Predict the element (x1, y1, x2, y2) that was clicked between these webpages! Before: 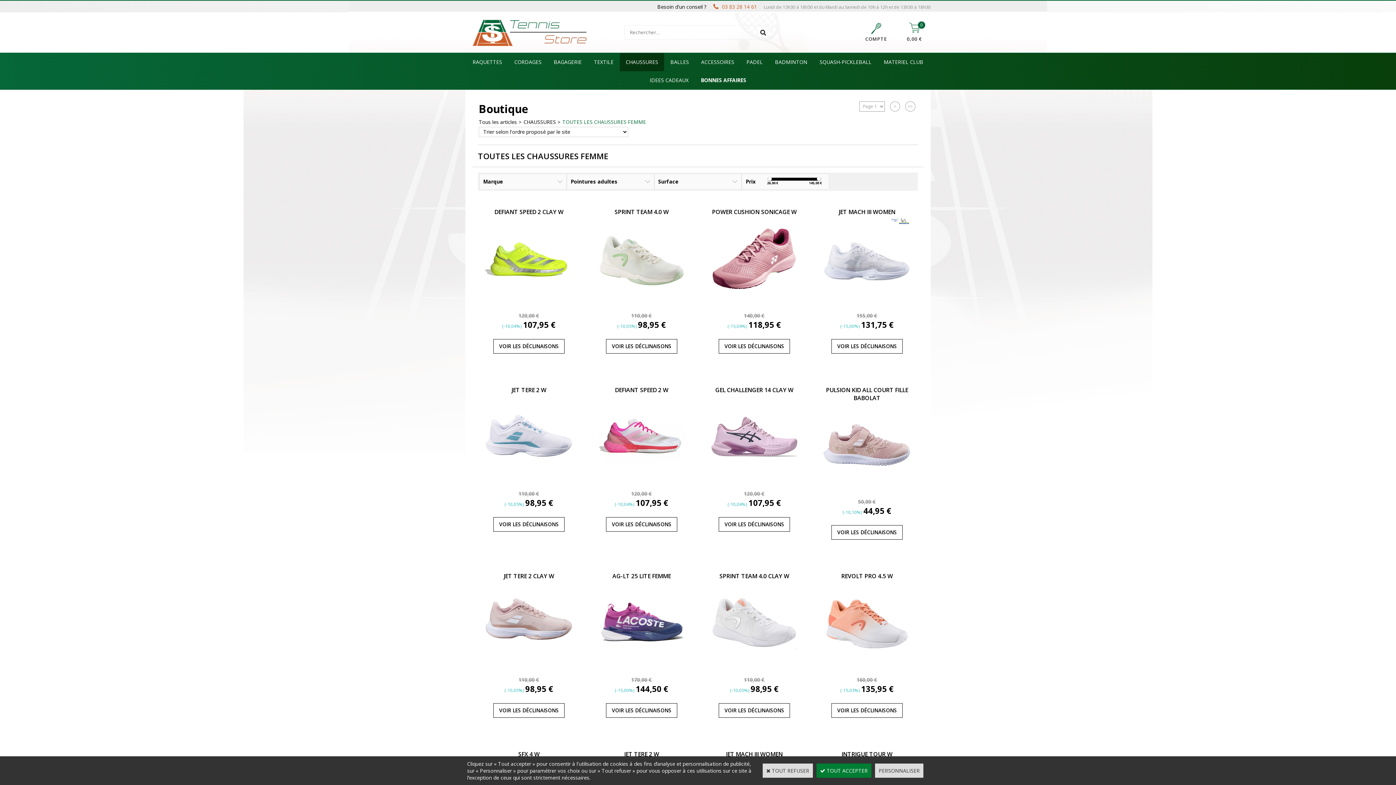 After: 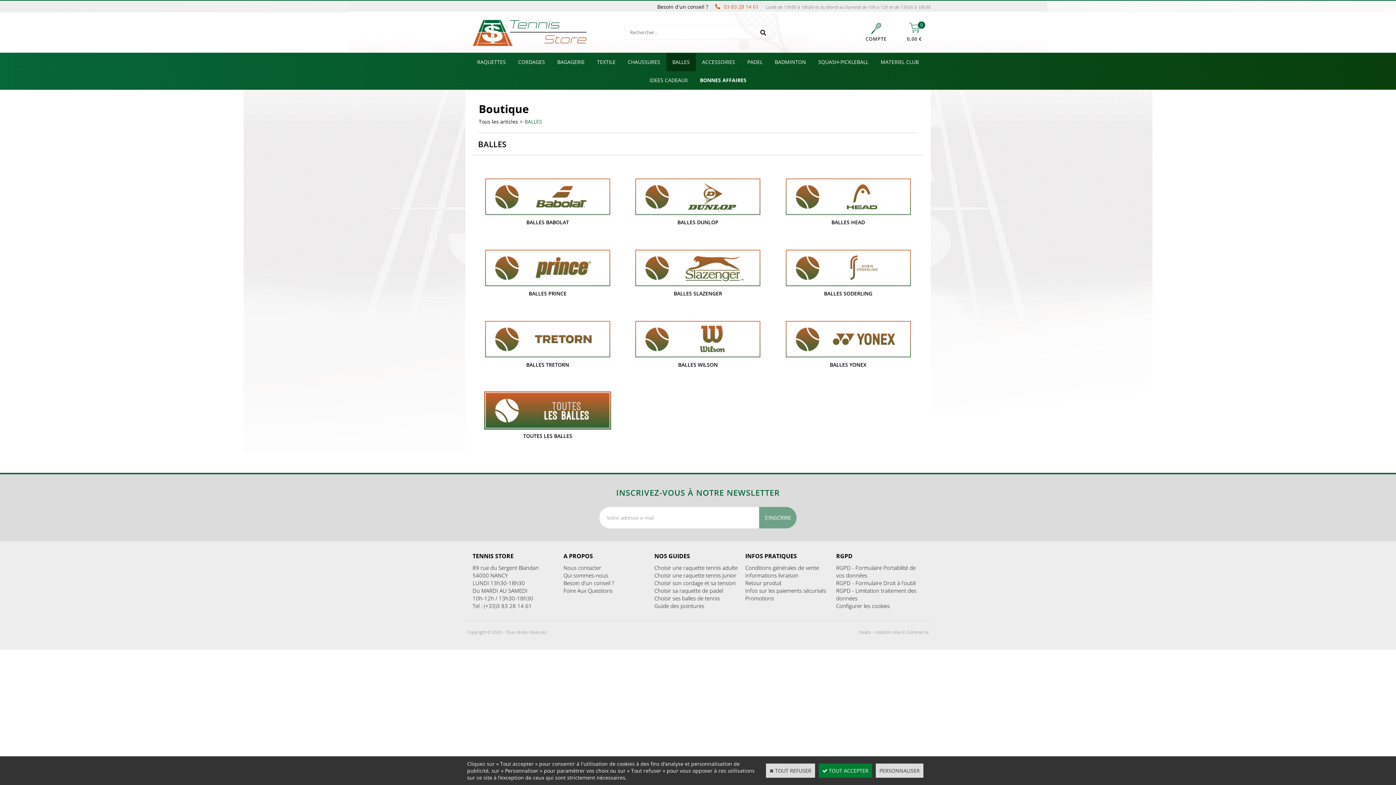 Action: bbox: (664, 53, 695, 71) label: BALLES